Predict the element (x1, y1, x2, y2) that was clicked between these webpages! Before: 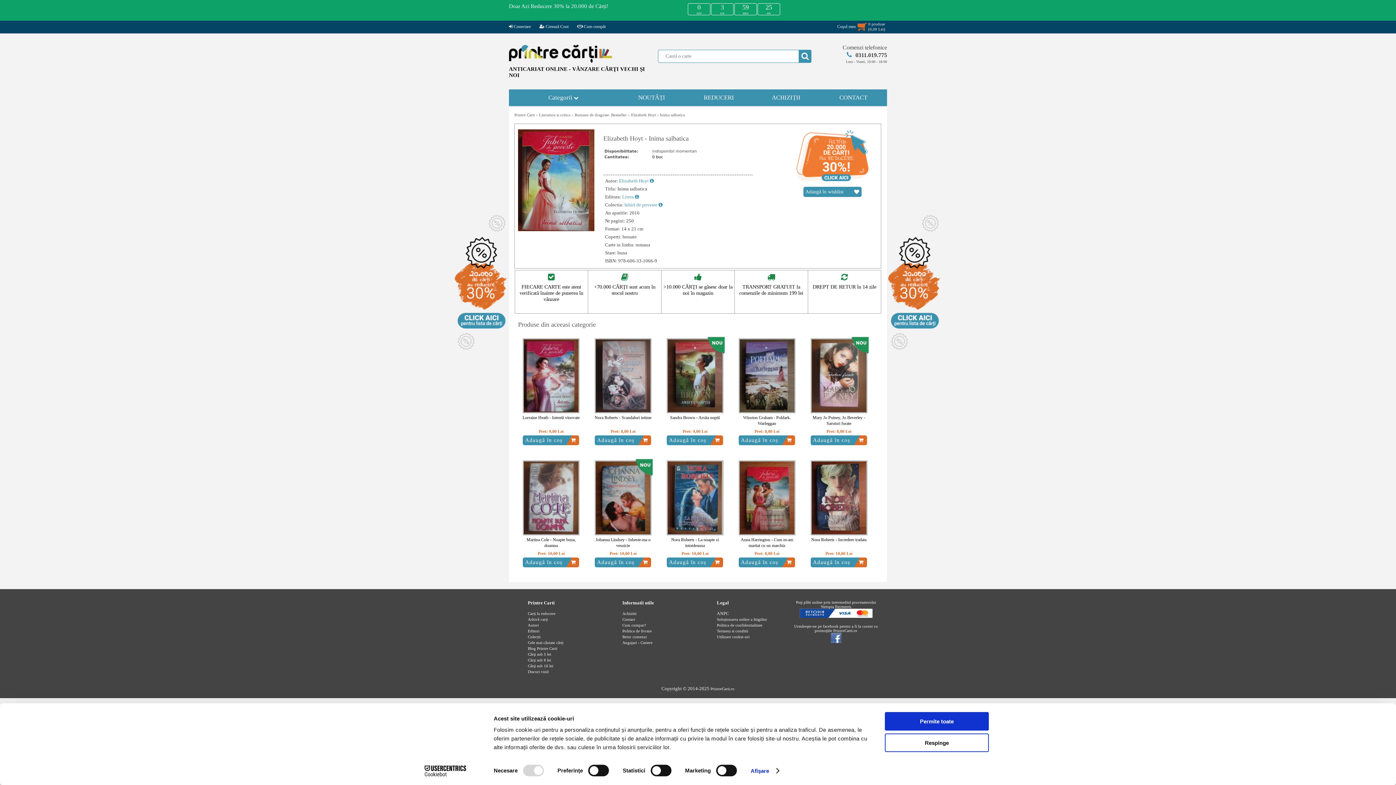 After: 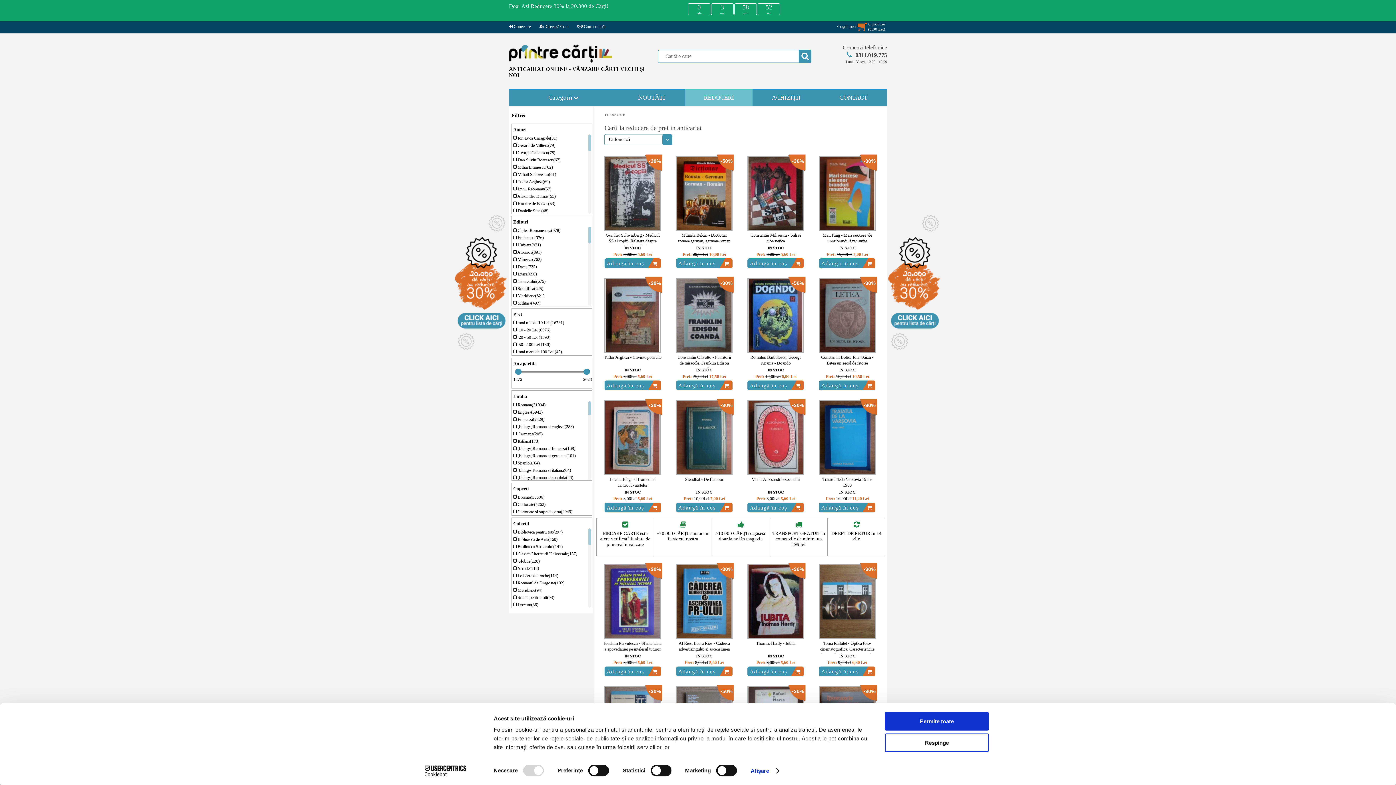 Action: bbox: (509, 3, 608, 9) label: Doar Azi Reducere 30% la 20.000 de Cărți!